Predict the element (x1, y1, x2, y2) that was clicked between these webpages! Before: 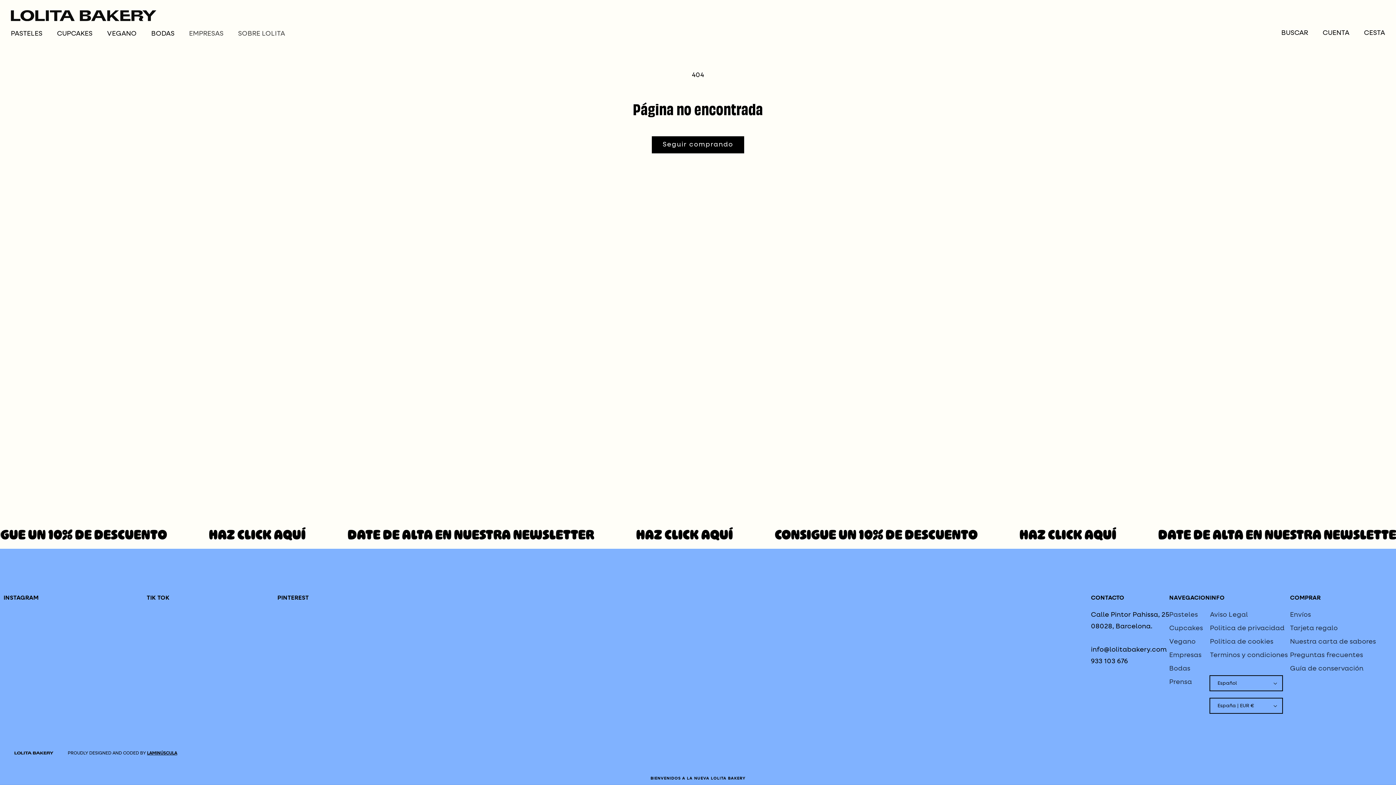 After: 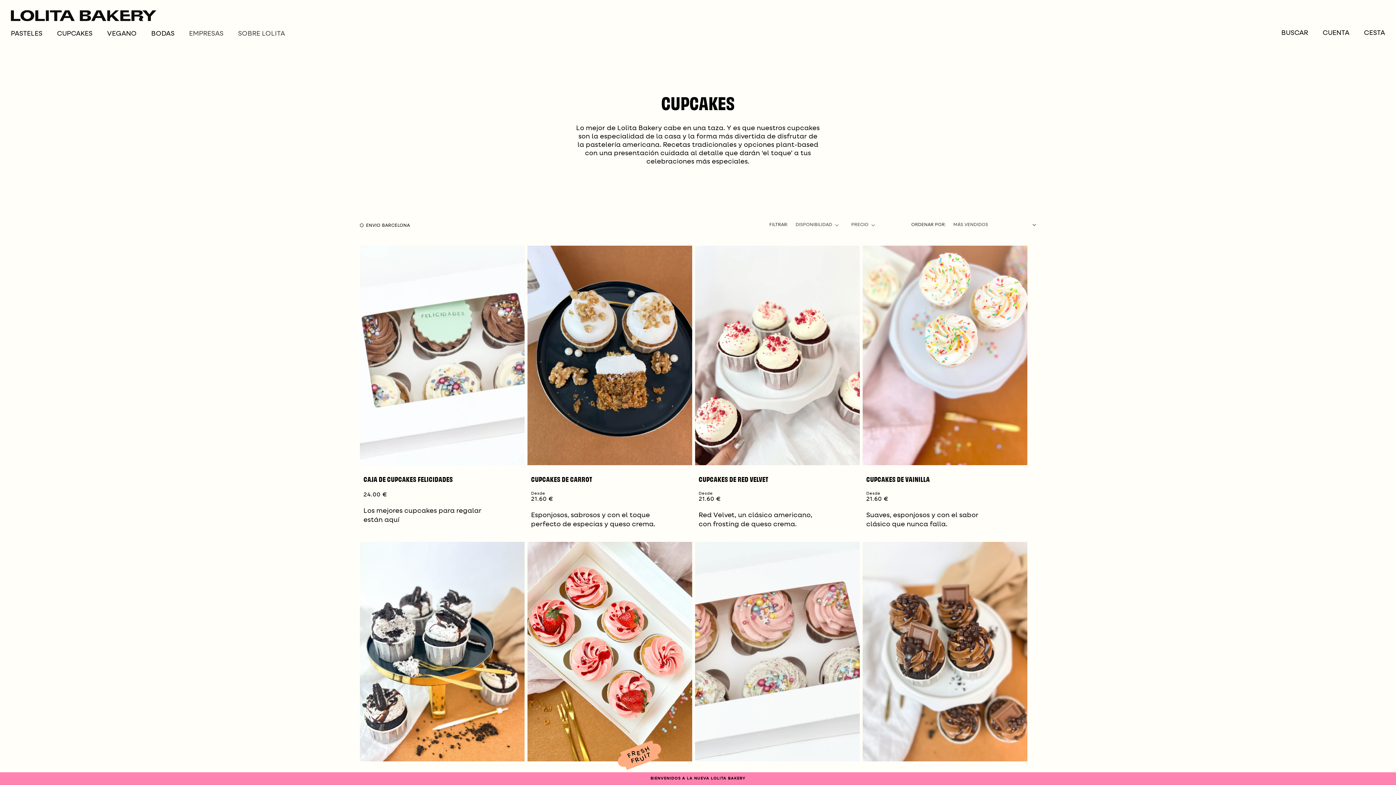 Action: label: CUPCAKES bbox: (57, 29, 92, 38)